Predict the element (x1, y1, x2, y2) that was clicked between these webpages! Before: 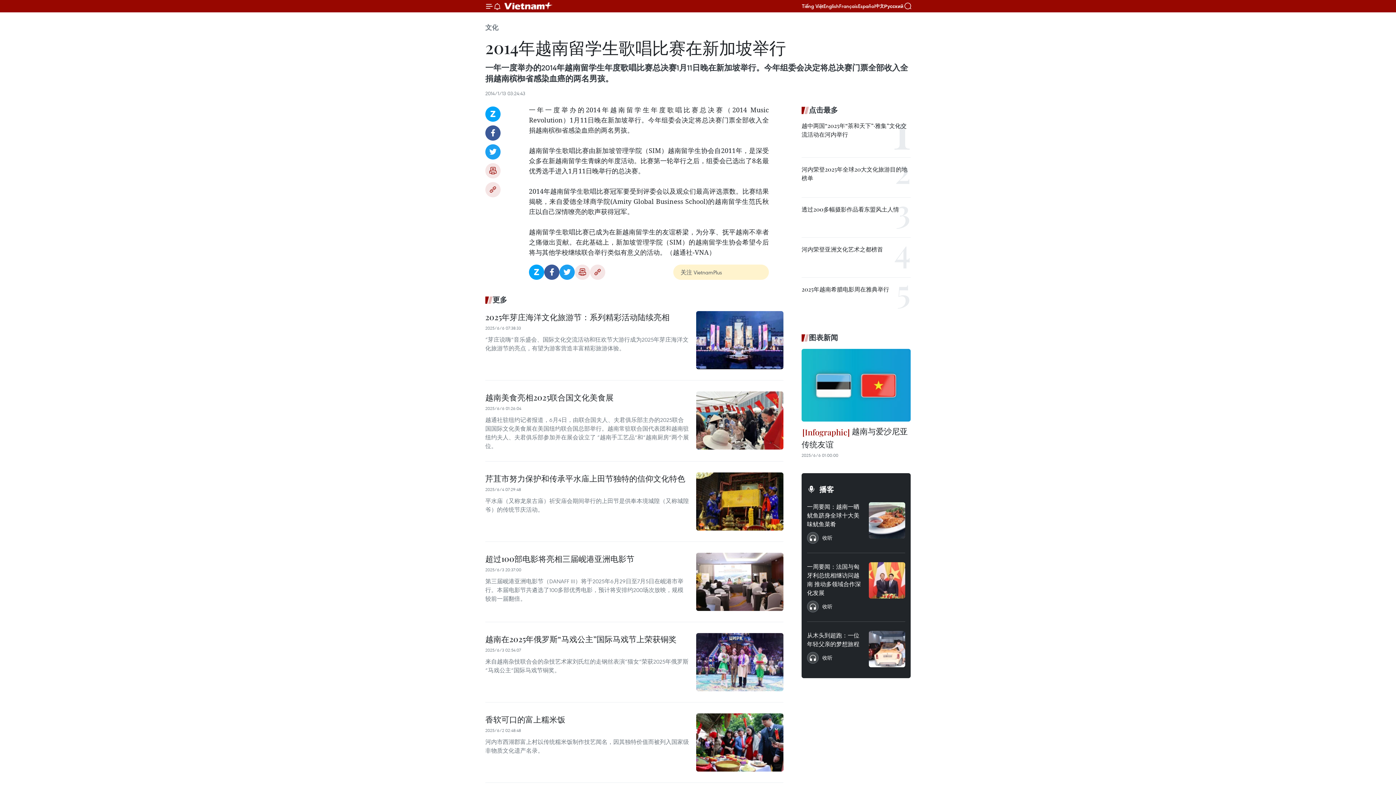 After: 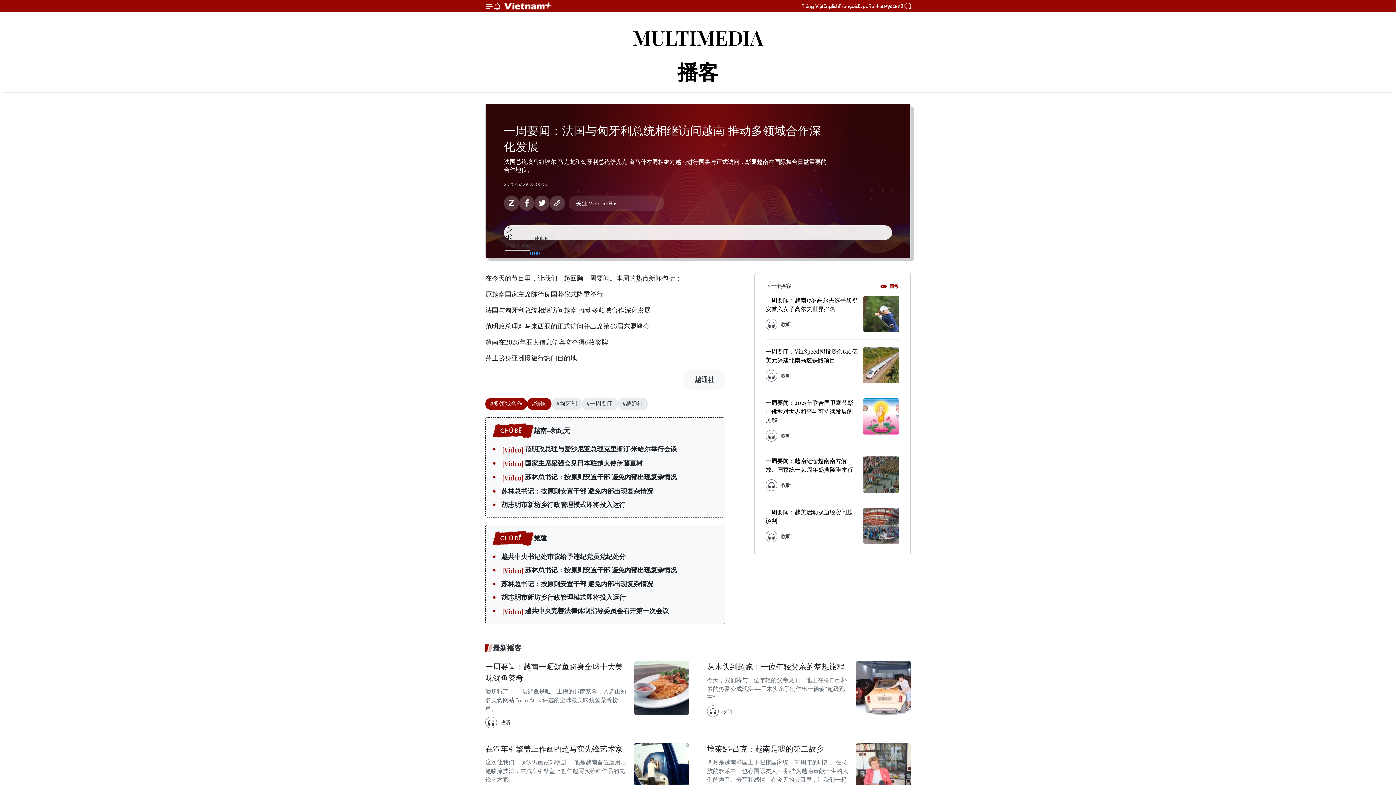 Action: bbox: (869, 562, 905, 598)